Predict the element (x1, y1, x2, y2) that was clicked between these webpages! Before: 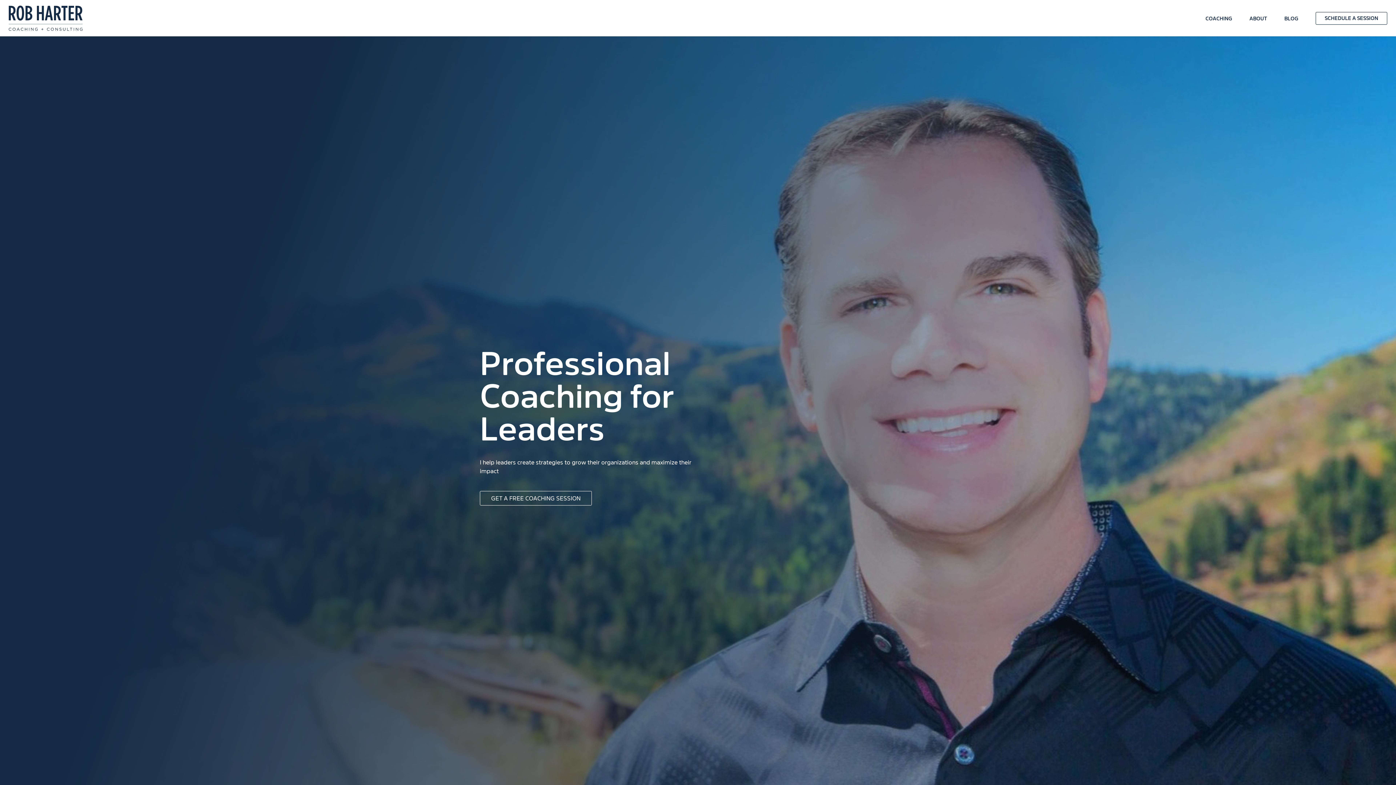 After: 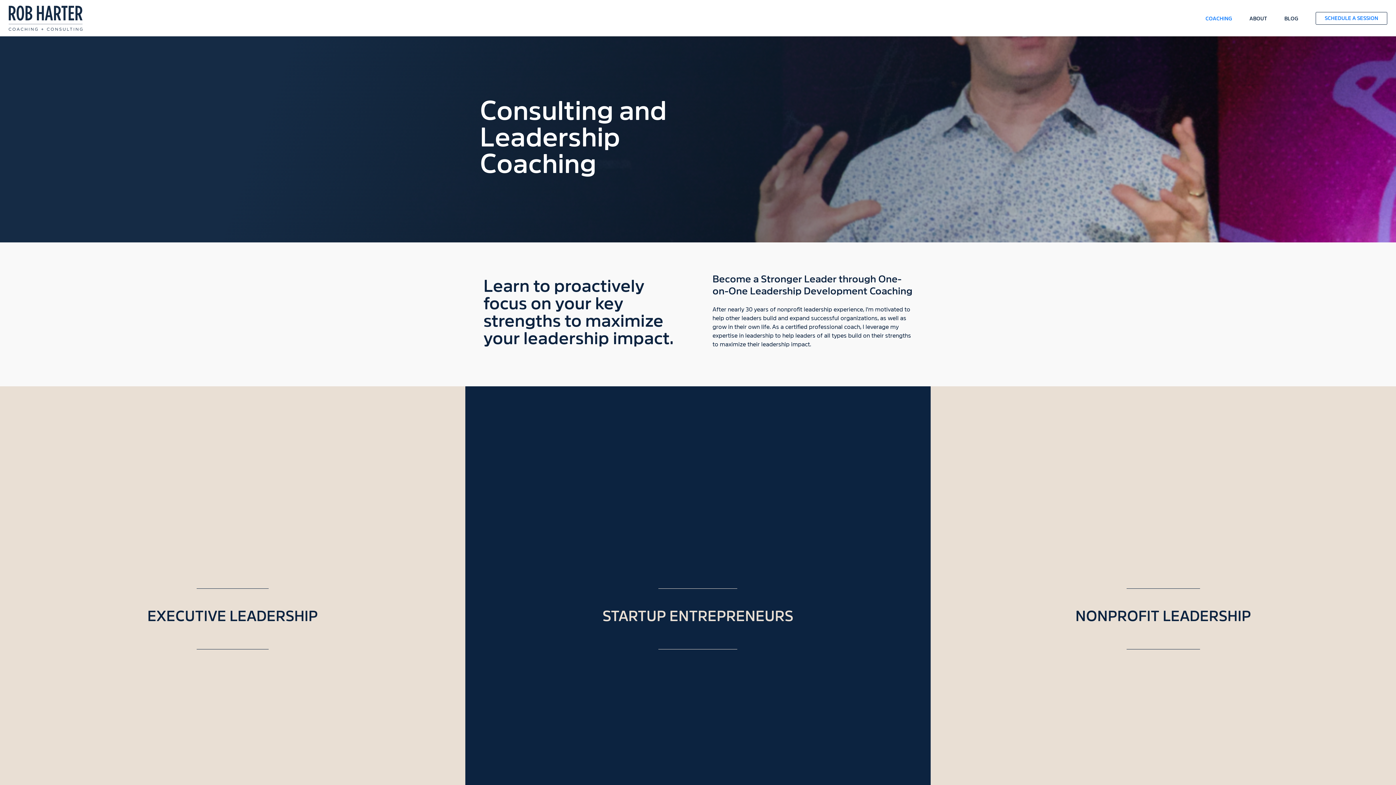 Action: bbox: (1197, 5, 1241, 31) label: COACHING